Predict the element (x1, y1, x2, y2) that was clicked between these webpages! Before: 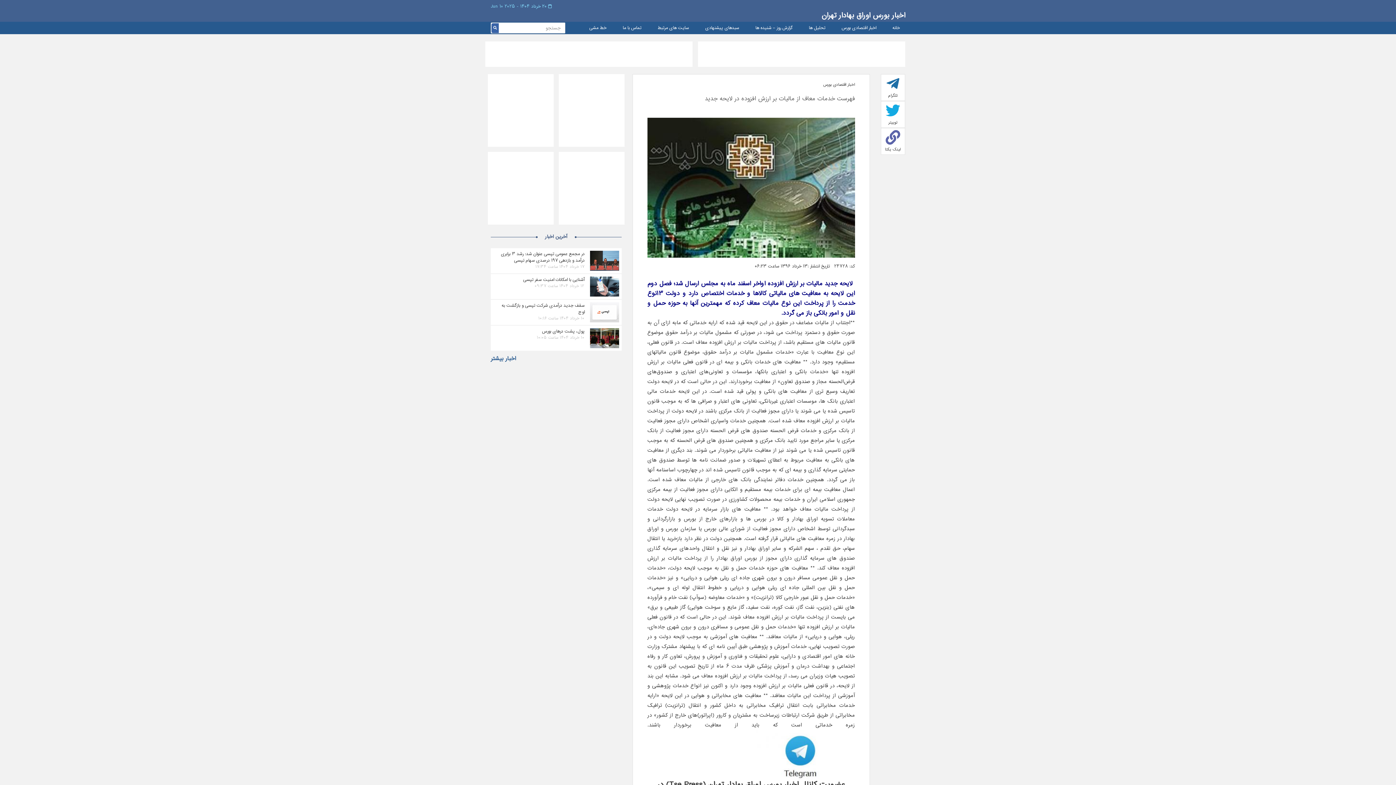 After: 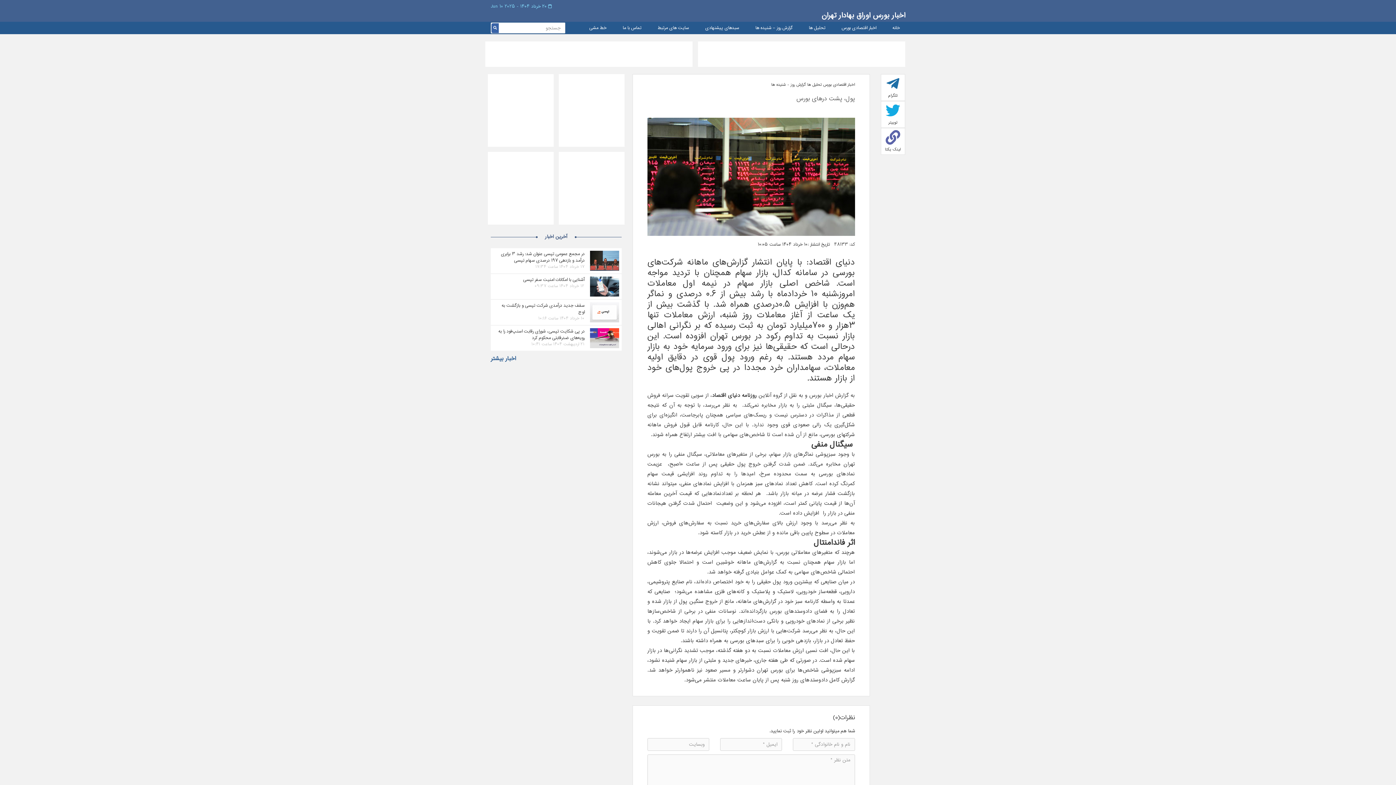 Action: bbox: (590, 334, 619, 341)